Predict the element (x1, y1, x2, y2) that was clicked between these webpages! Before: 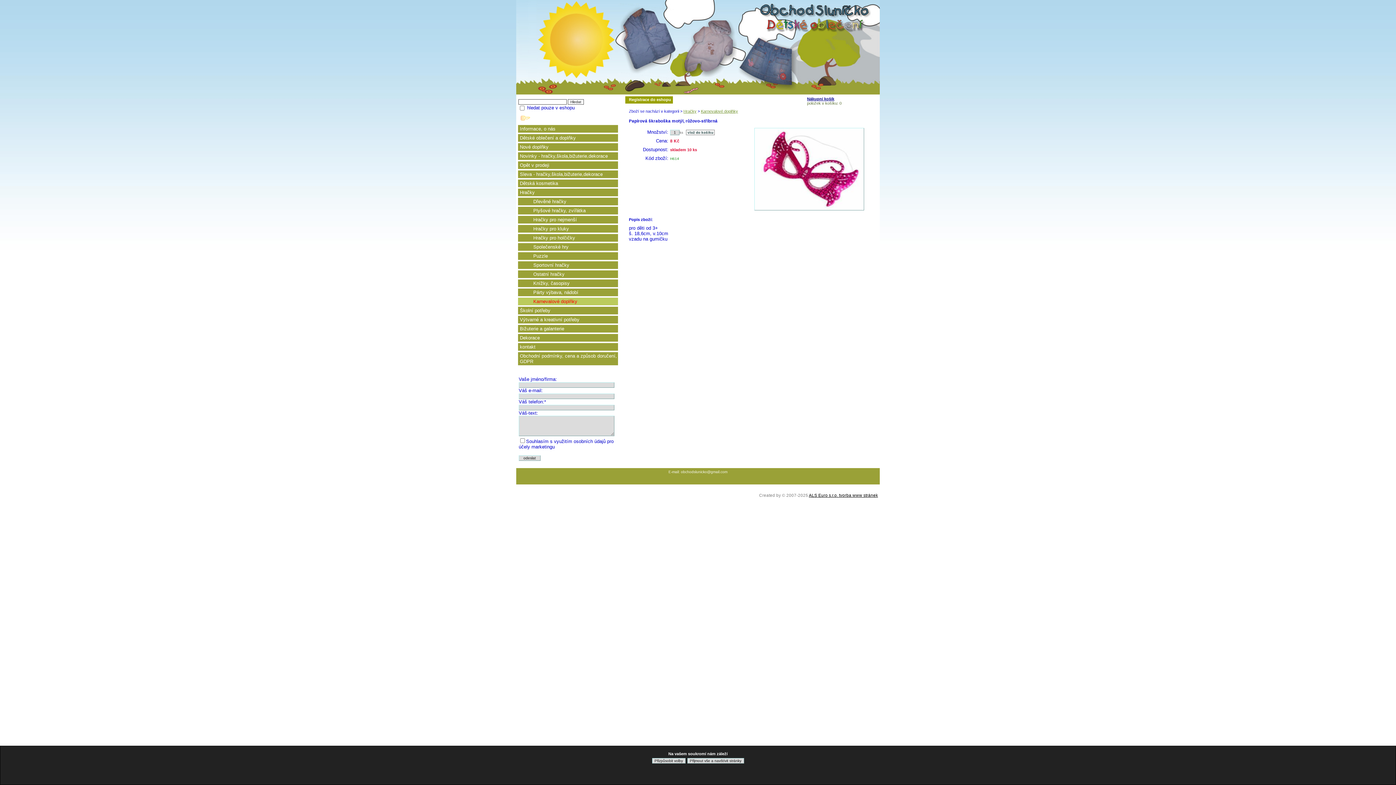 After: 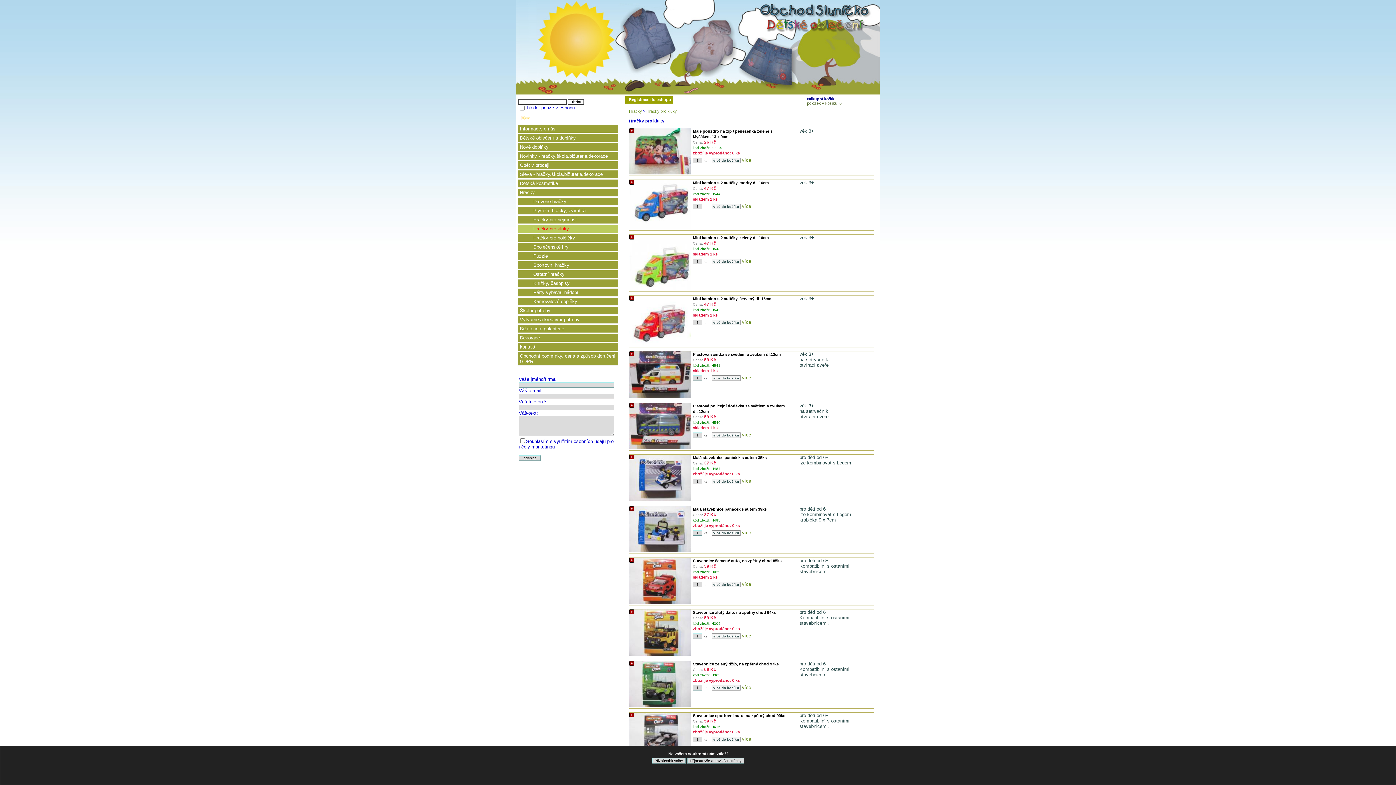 Action: bbox: (518, 225, 618, 233) label: Hračky pro kluky